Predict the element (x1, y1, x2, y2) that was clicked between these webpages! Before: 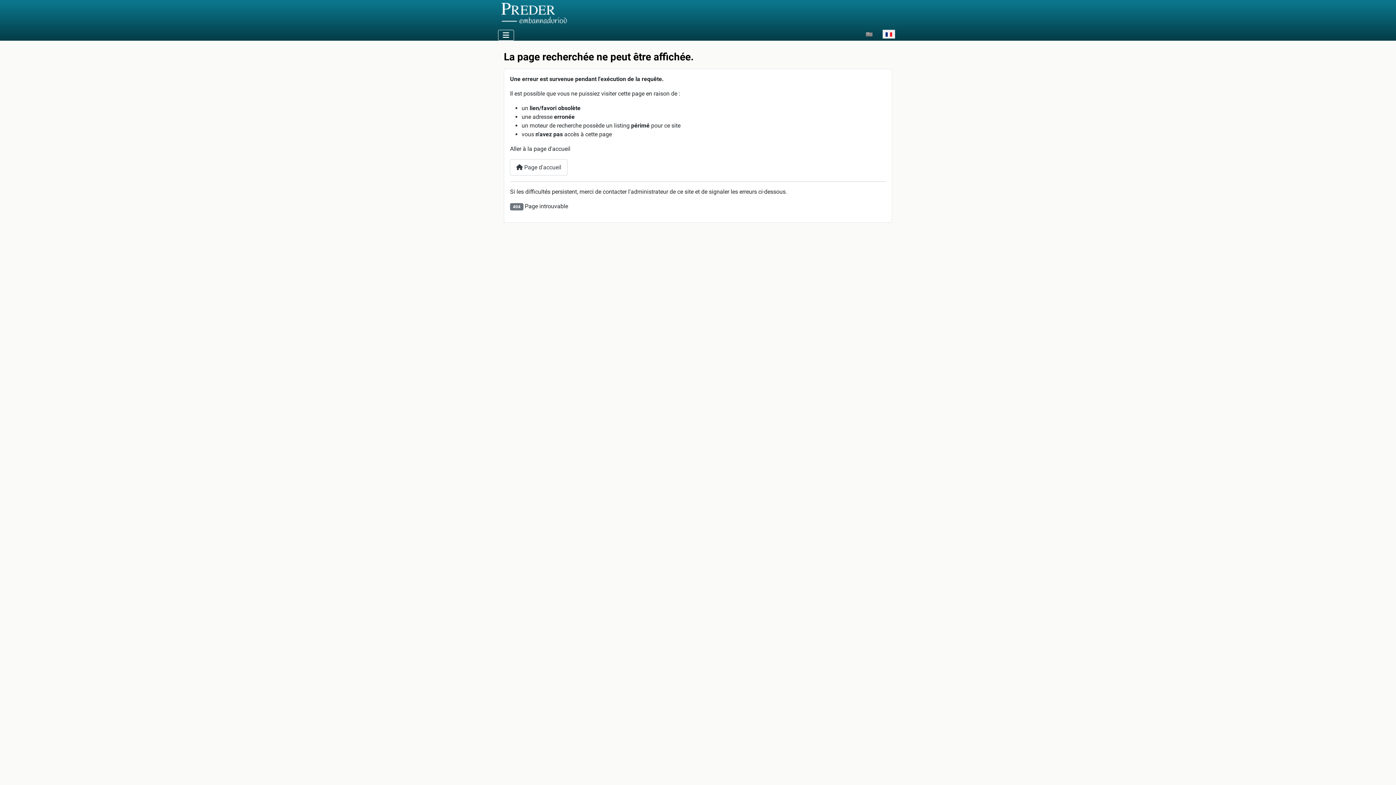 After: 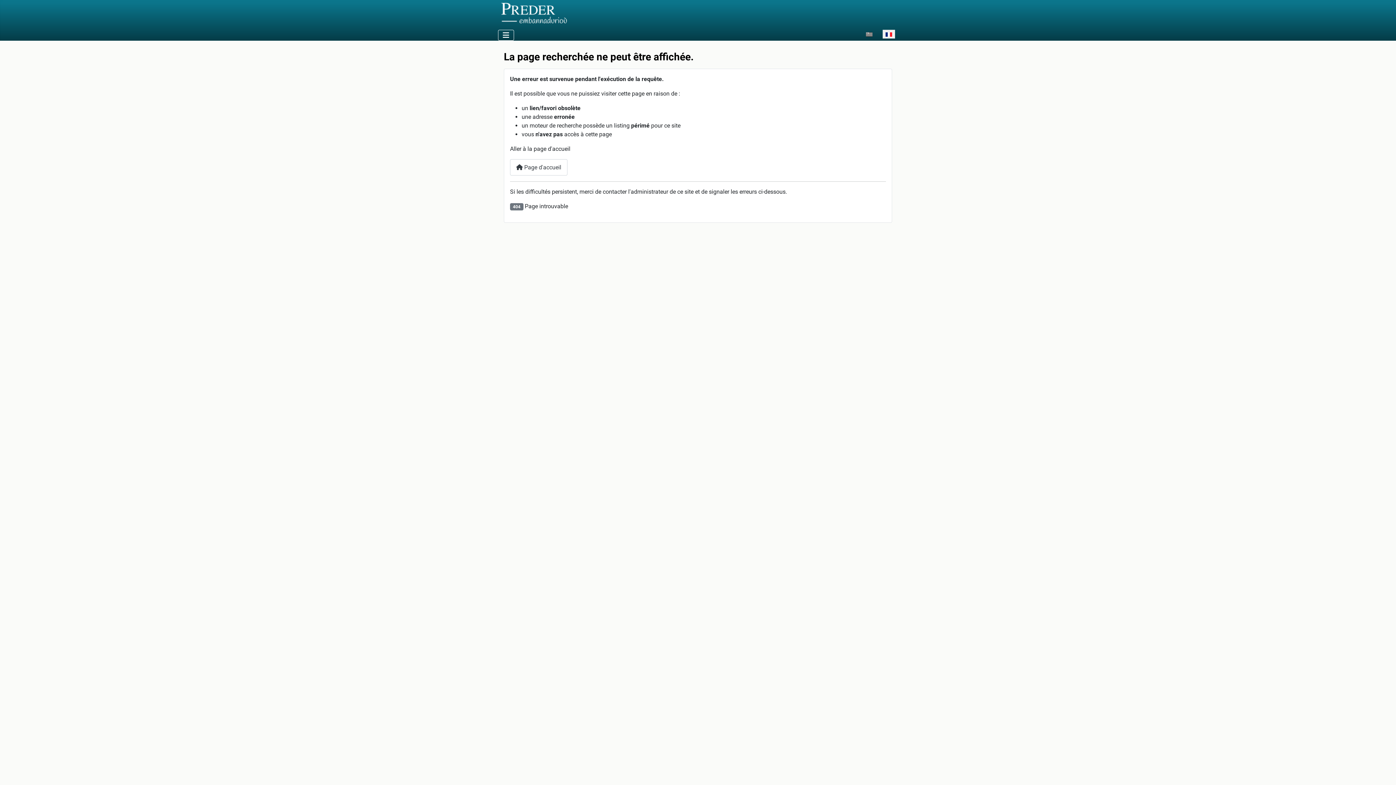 Action: bbox: (882, 27, 895, 40)